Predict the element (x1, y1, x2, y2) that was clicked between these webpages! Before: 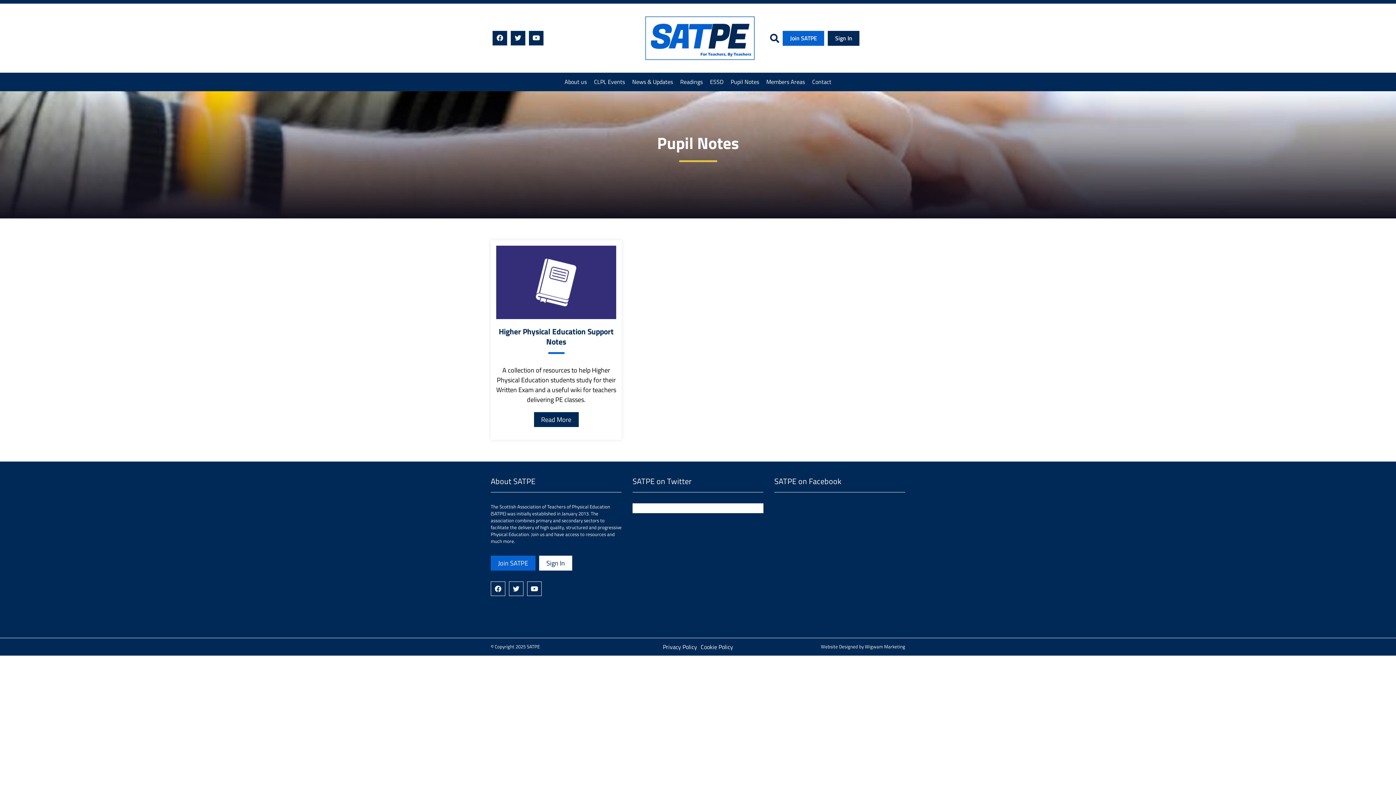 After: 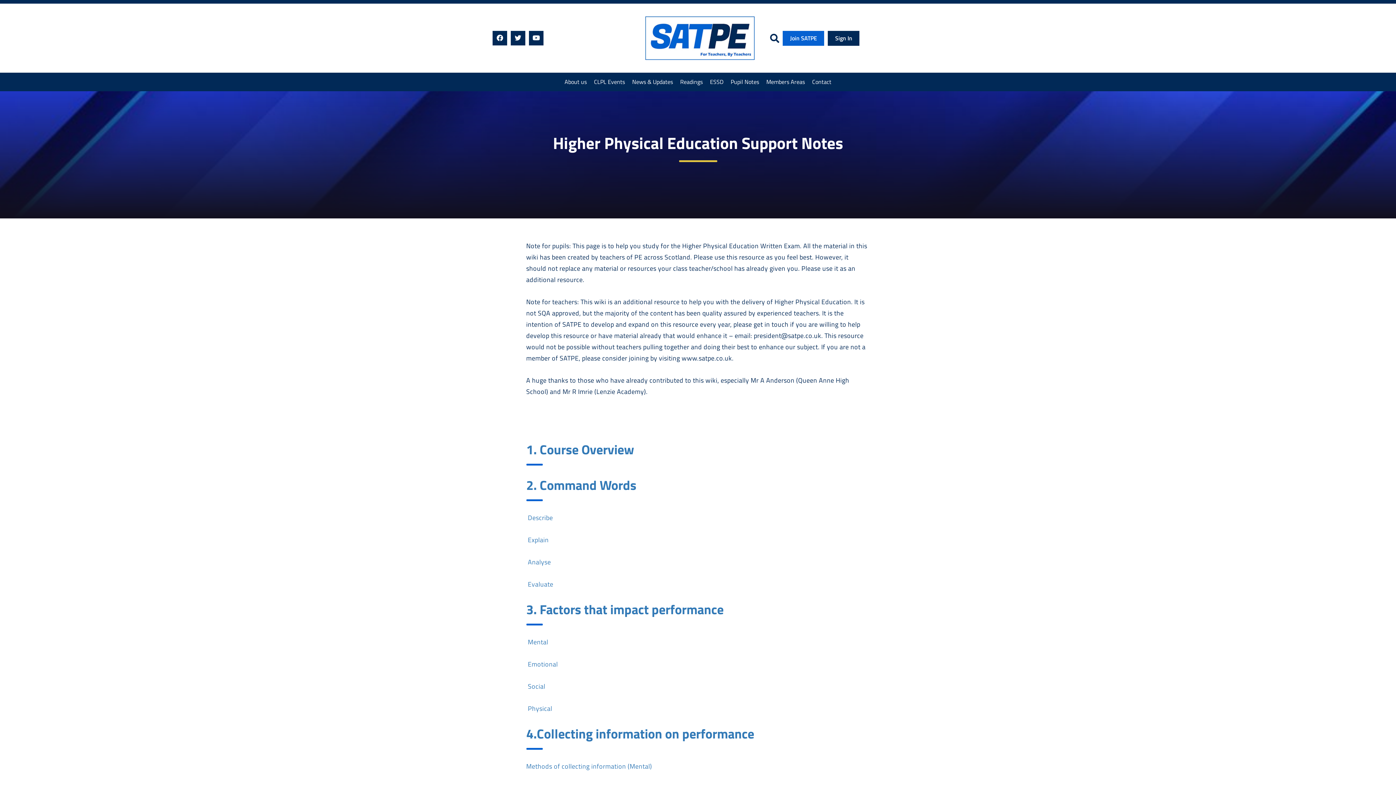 Action: bbox: (490, 240, 621, 440) label: Higher Physical Education Support Notes
A collection of resources to help Higher Physical Education students study for their Written Exam and a useful wiki for teachers delivering PE classes.
Read More